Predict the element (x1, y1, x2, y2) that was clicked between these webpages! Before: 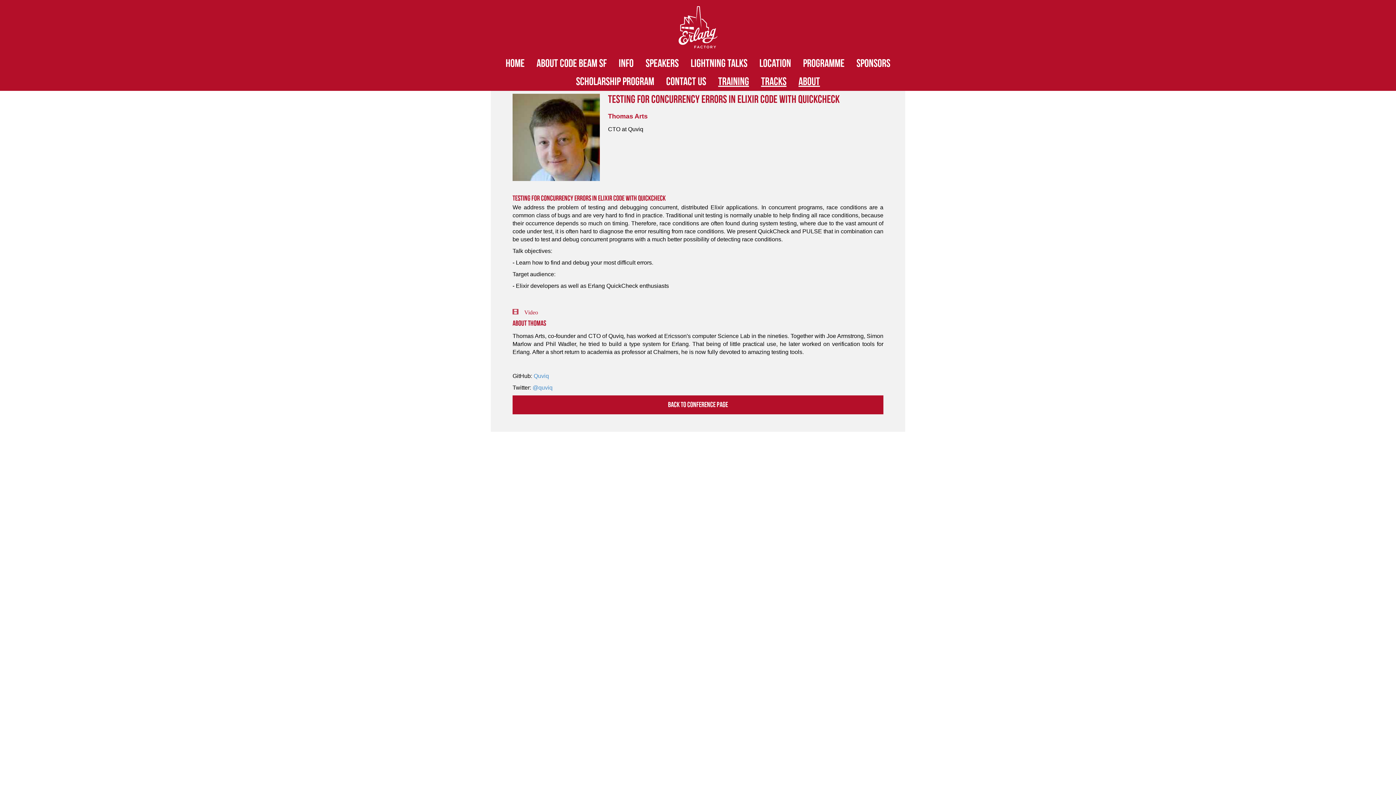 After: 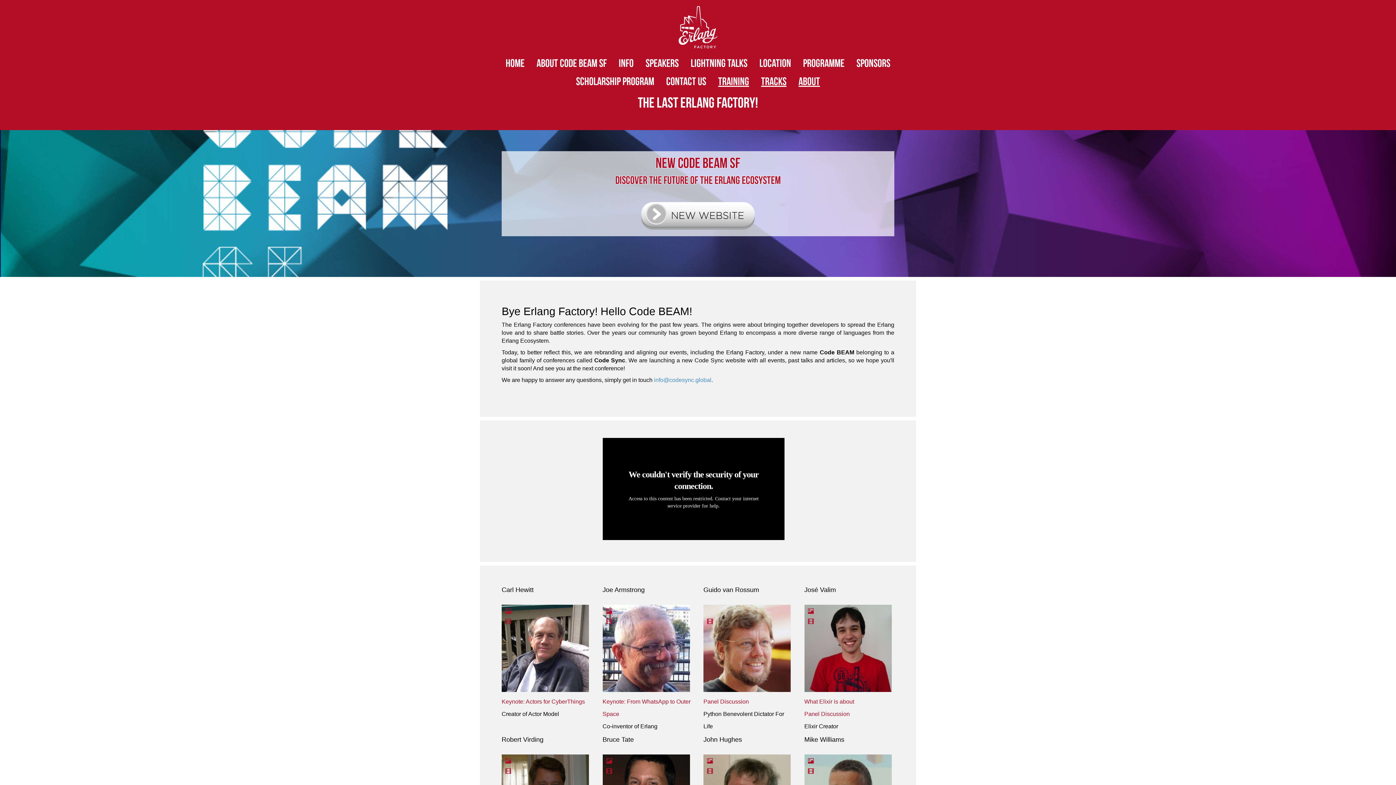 Action: label: Back to conference page bbox: (512, 395, 883, 414)